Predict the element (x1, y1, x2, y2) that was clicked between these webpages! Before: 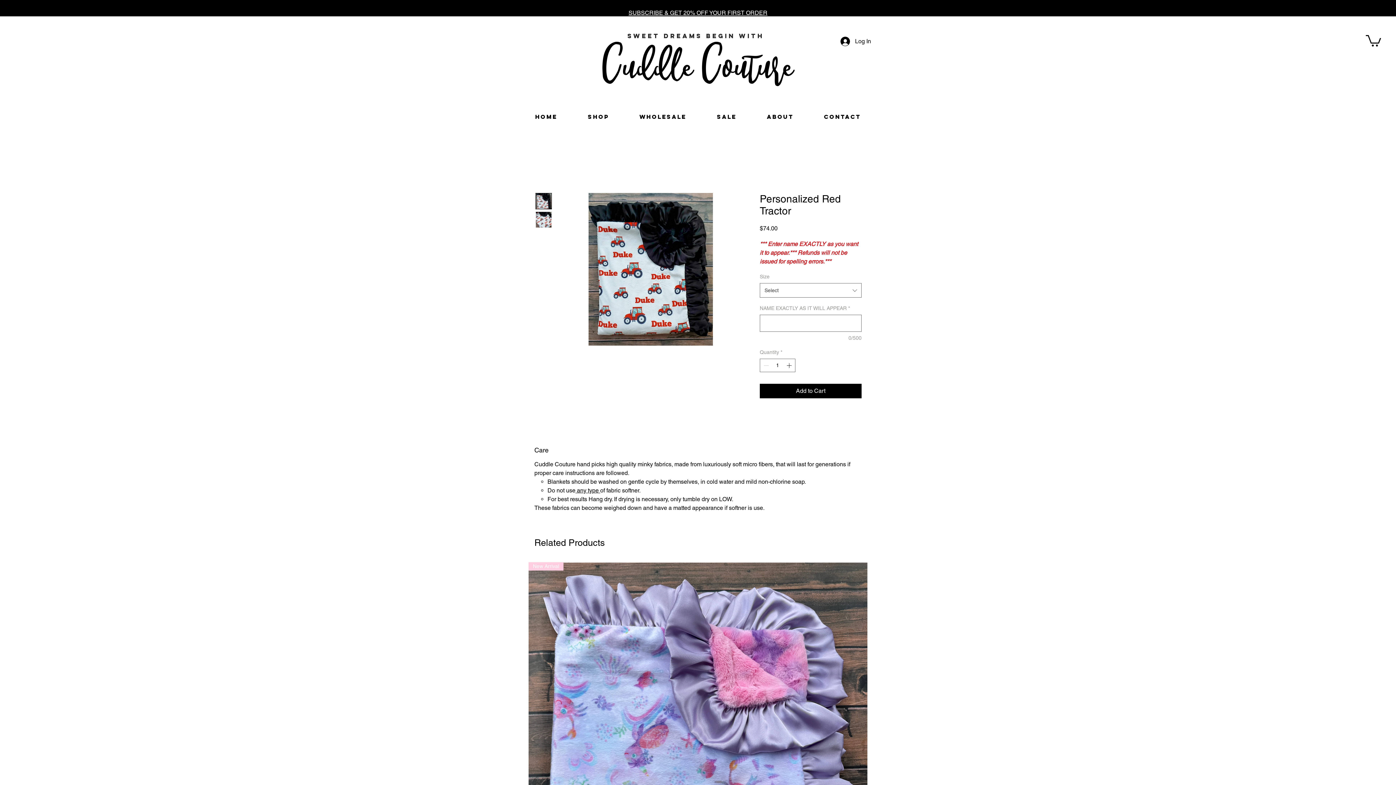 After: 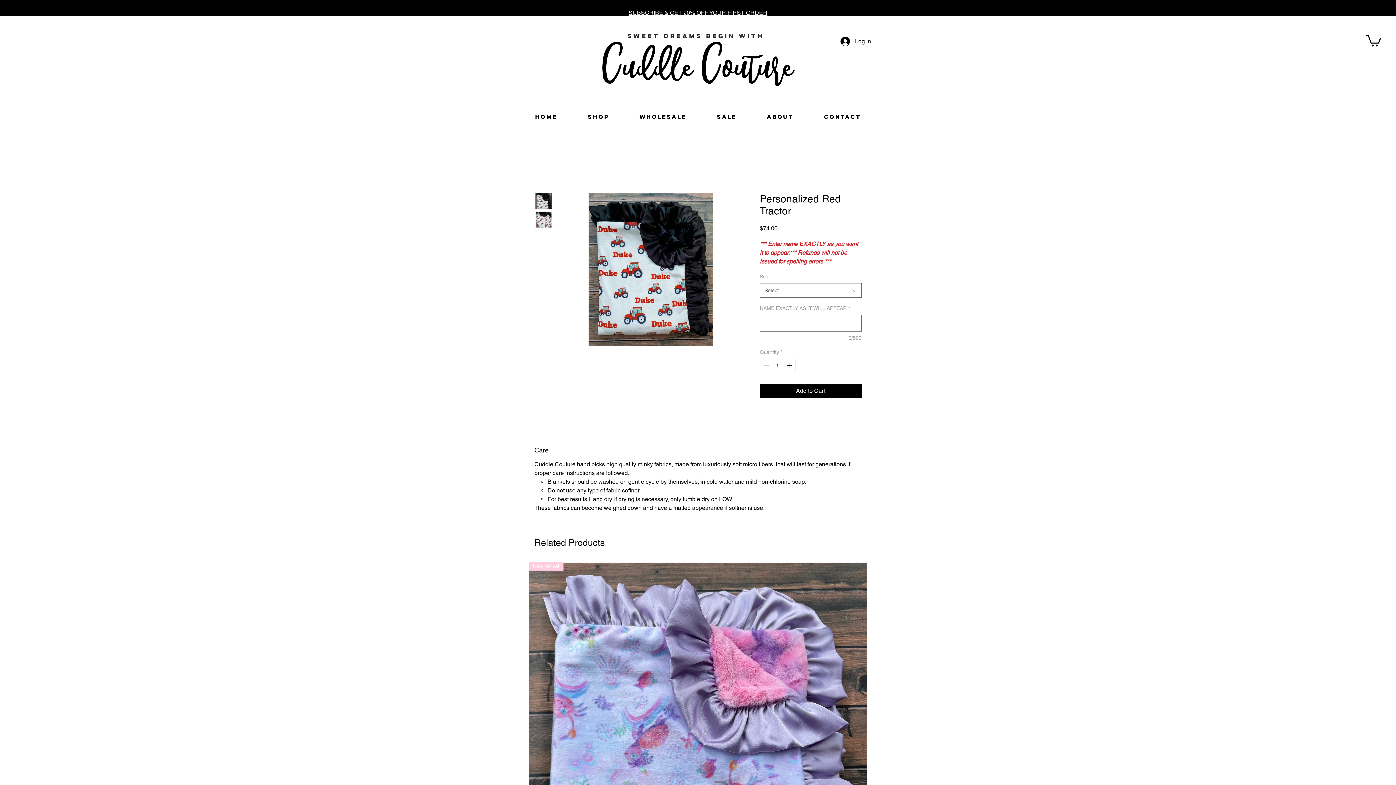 Action: bbox: (535, 211, 552, 228)